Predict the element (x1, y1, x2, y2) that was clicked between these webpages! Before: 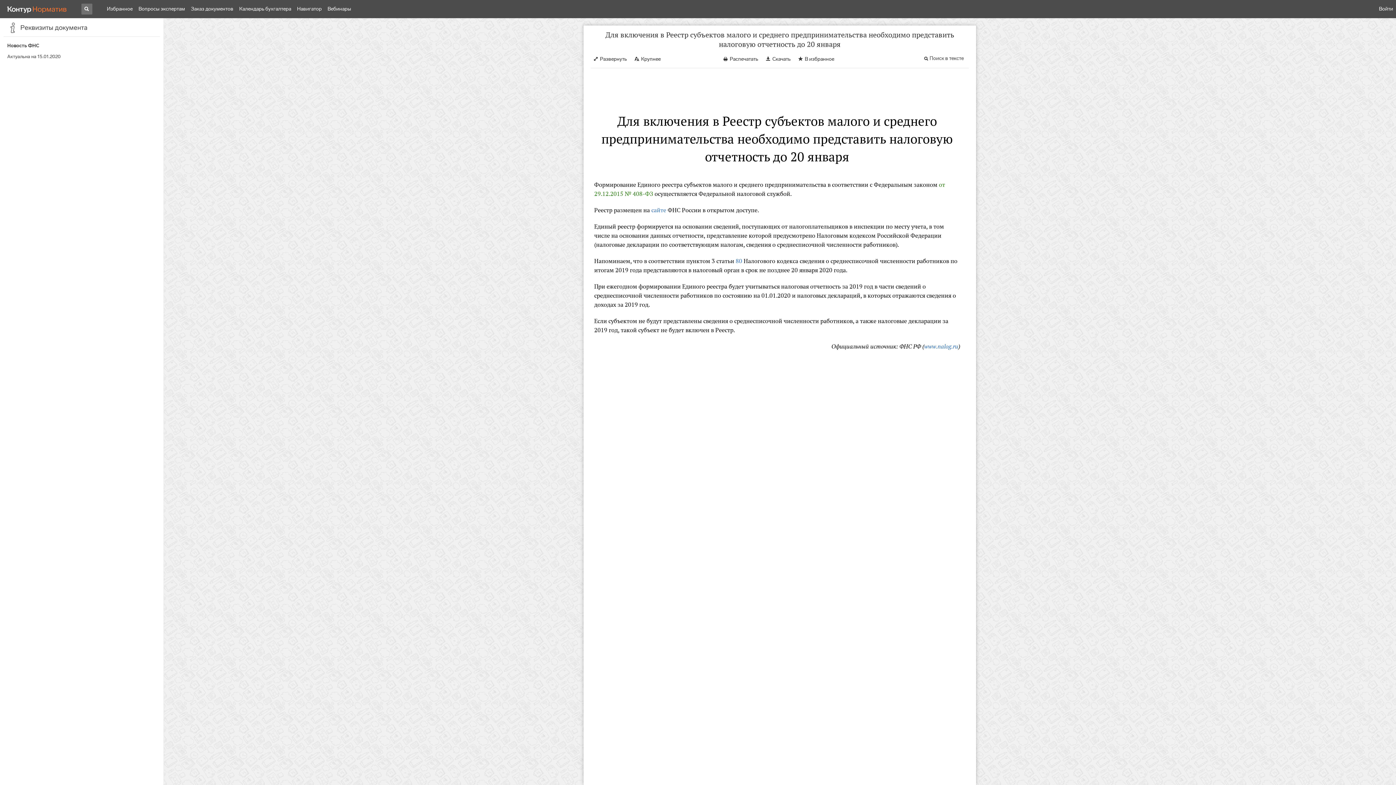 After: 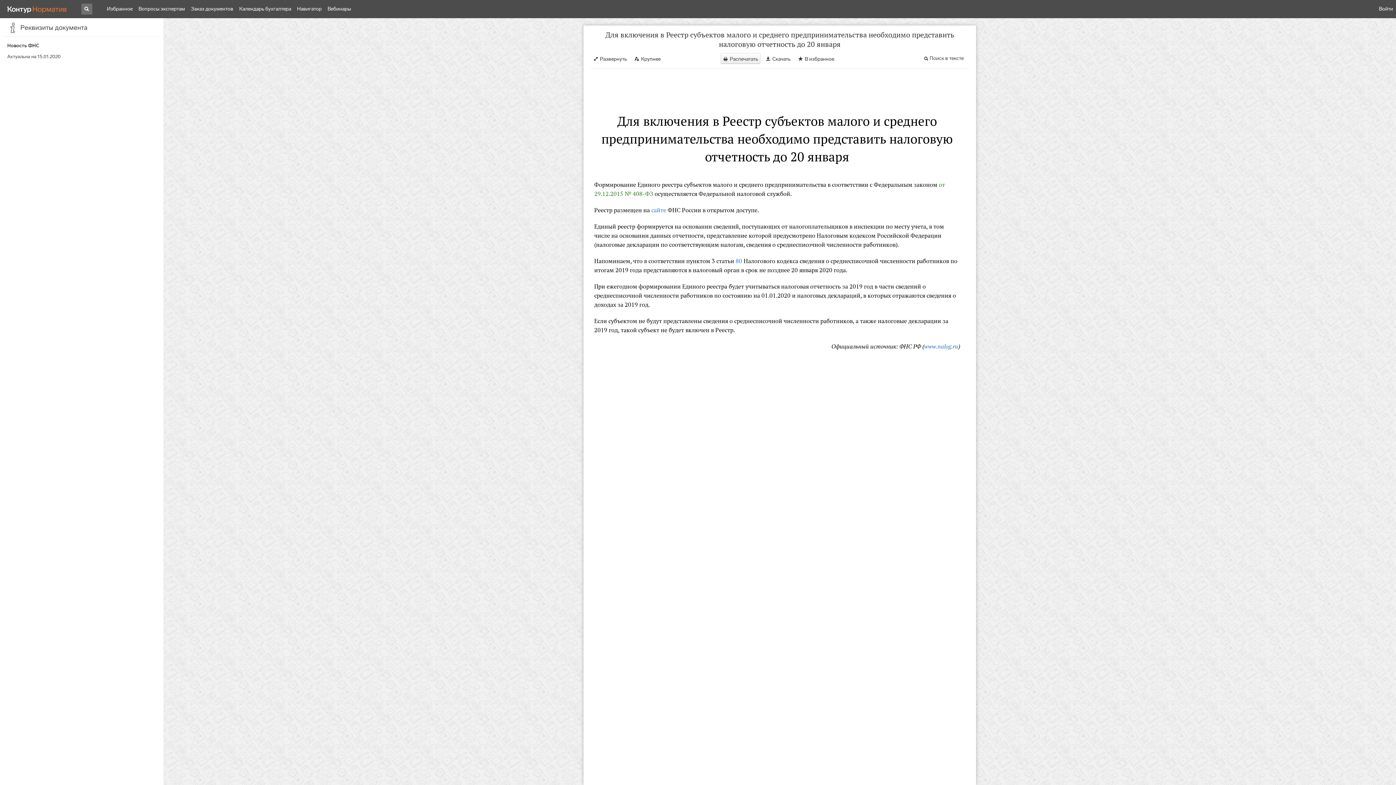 Action: label: Распечатать bbox: (720, 53, 760, 64)